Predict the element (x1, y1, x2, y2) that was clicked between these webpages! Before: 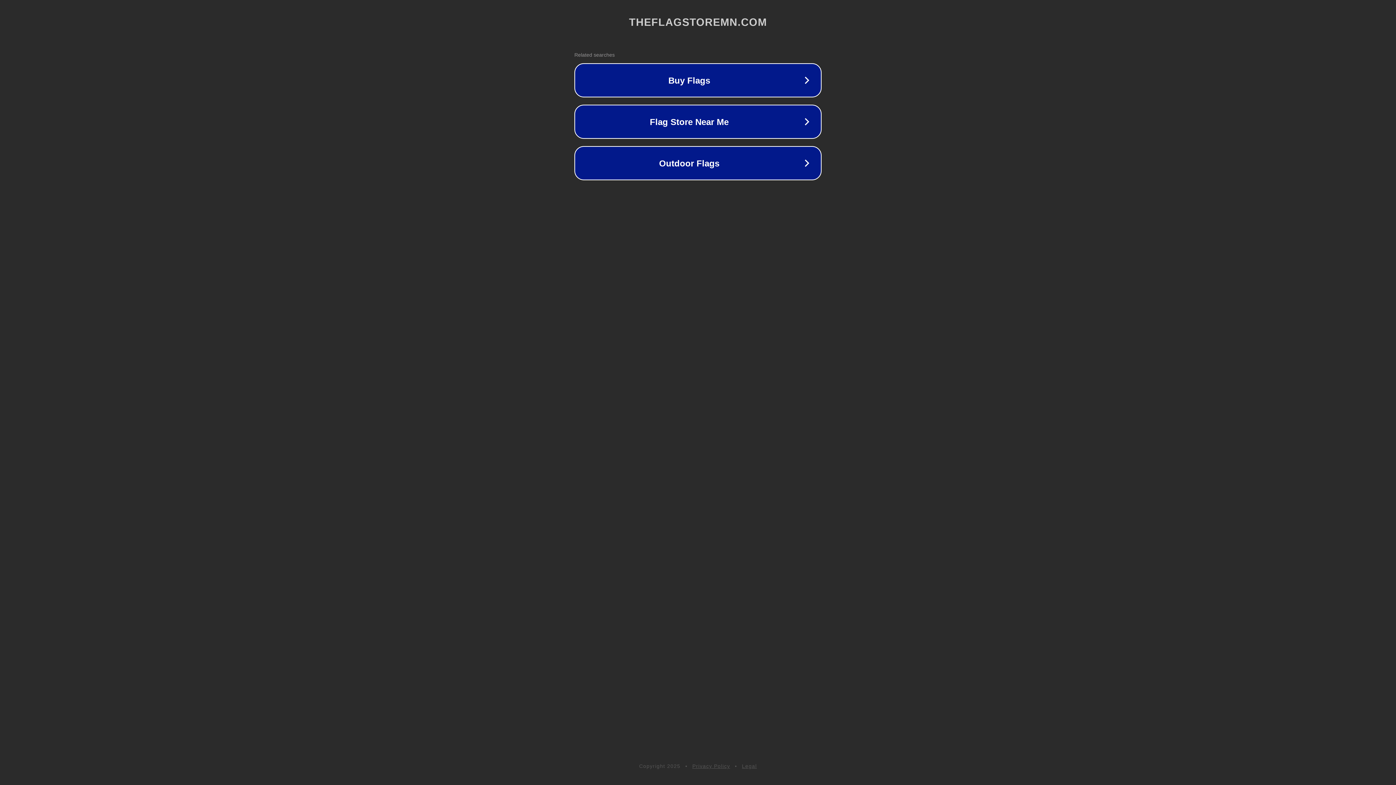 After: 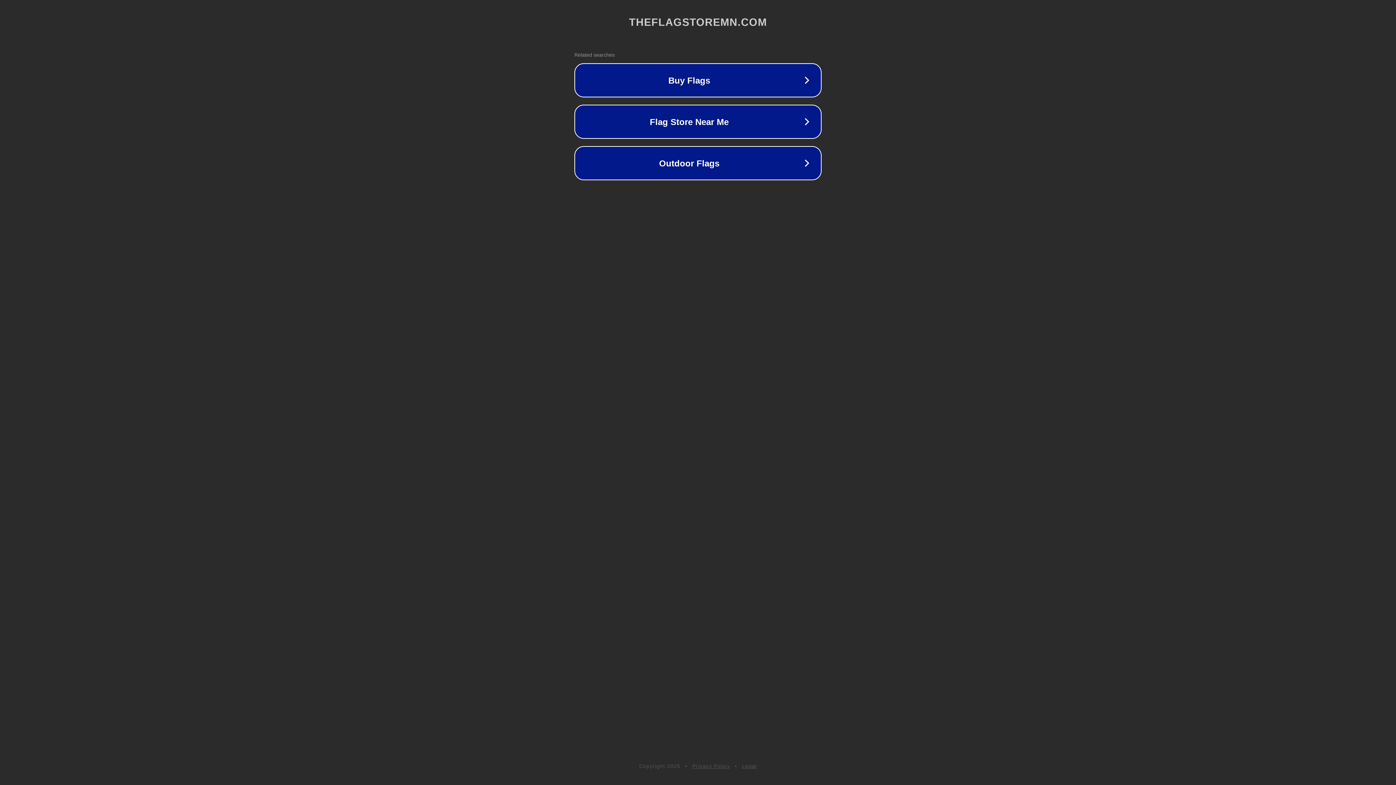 Action: label: Legal bbox: (742, 763, 757, 769)